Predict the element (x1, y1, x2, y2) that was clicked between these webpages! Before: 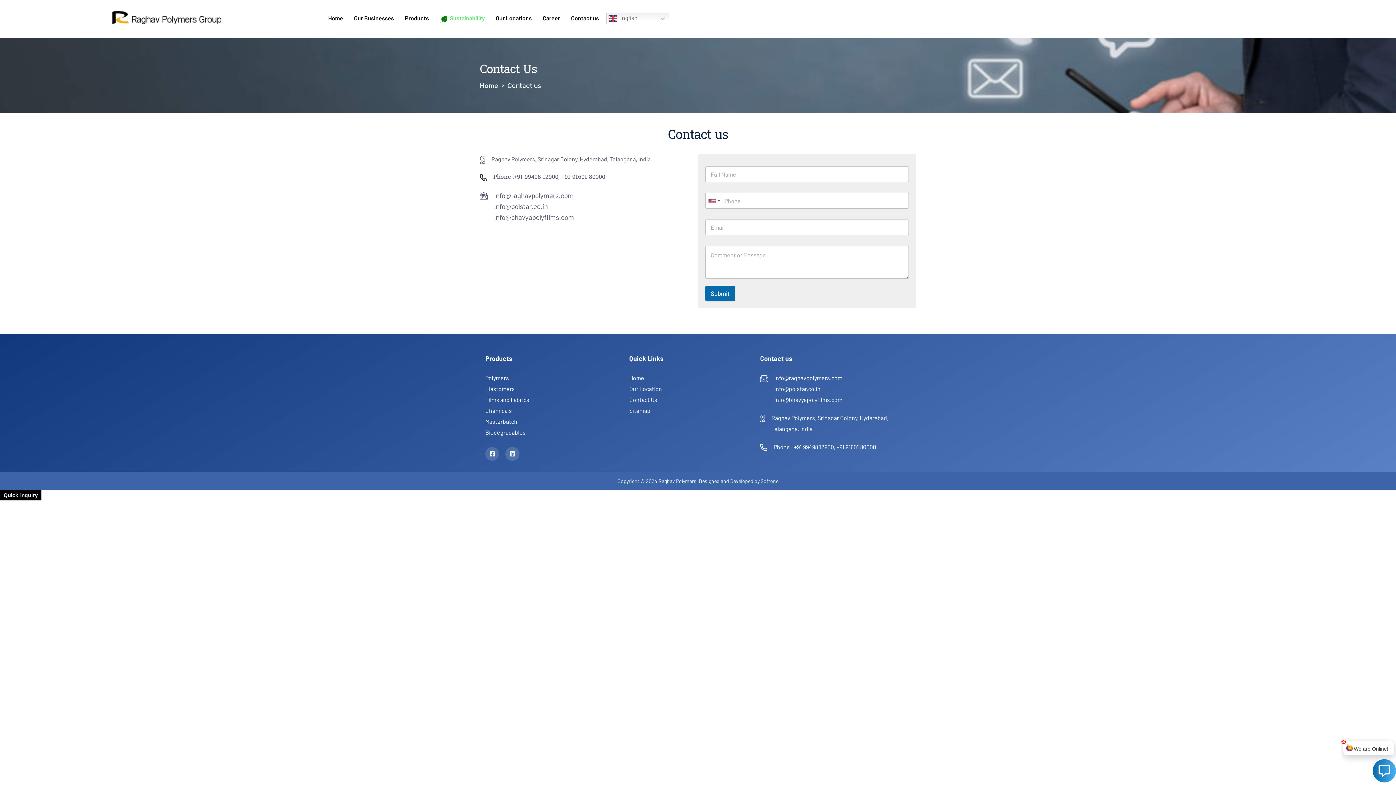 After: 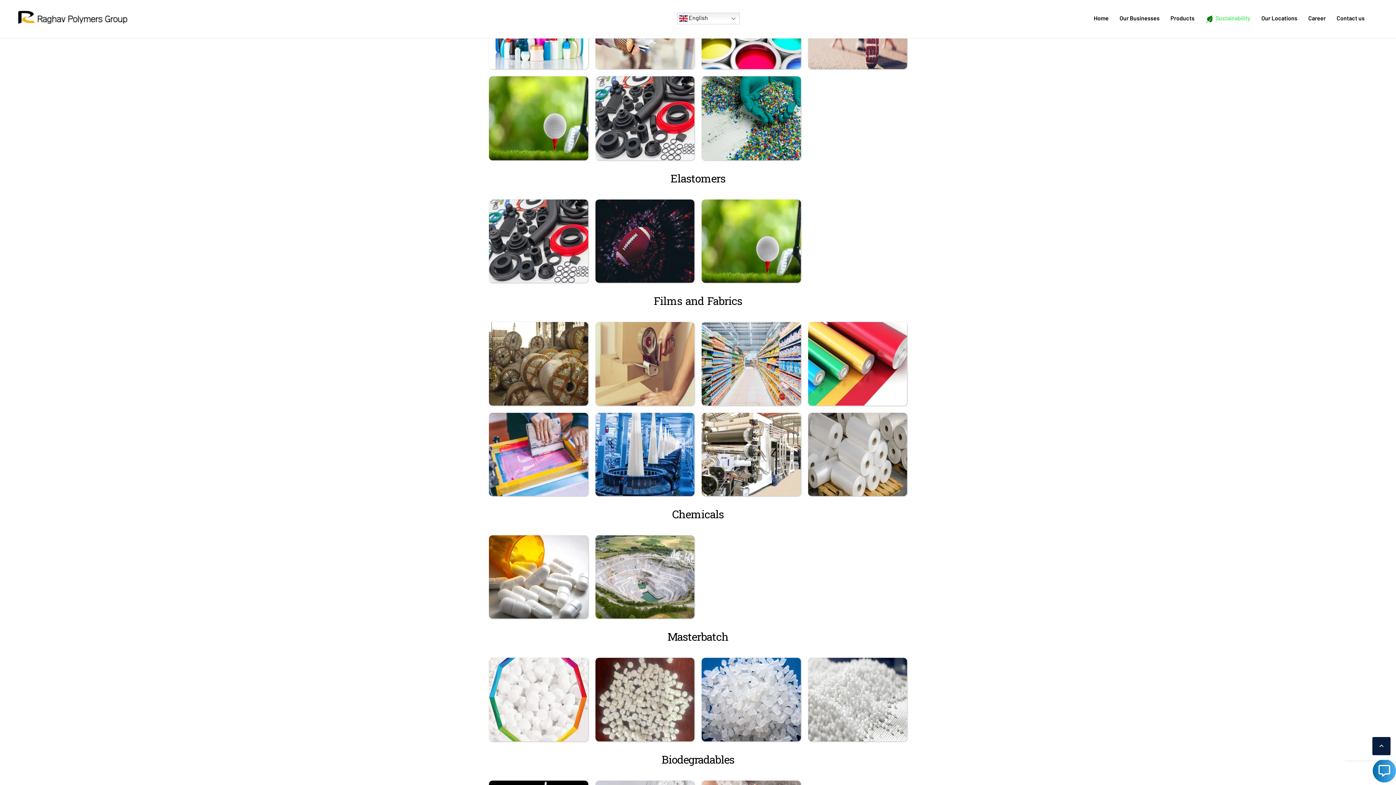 Action: bbox: (485, 374, 509, 381) label: Polymers